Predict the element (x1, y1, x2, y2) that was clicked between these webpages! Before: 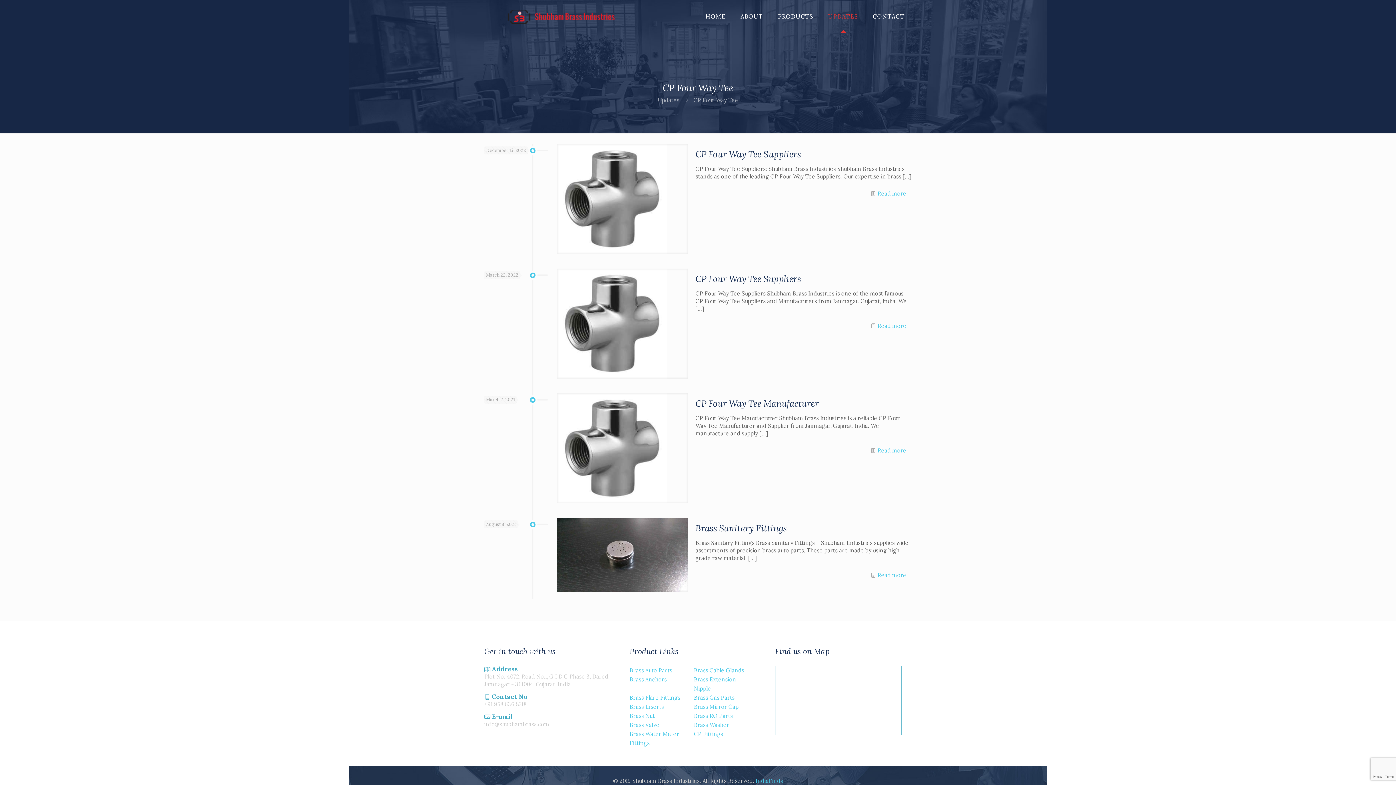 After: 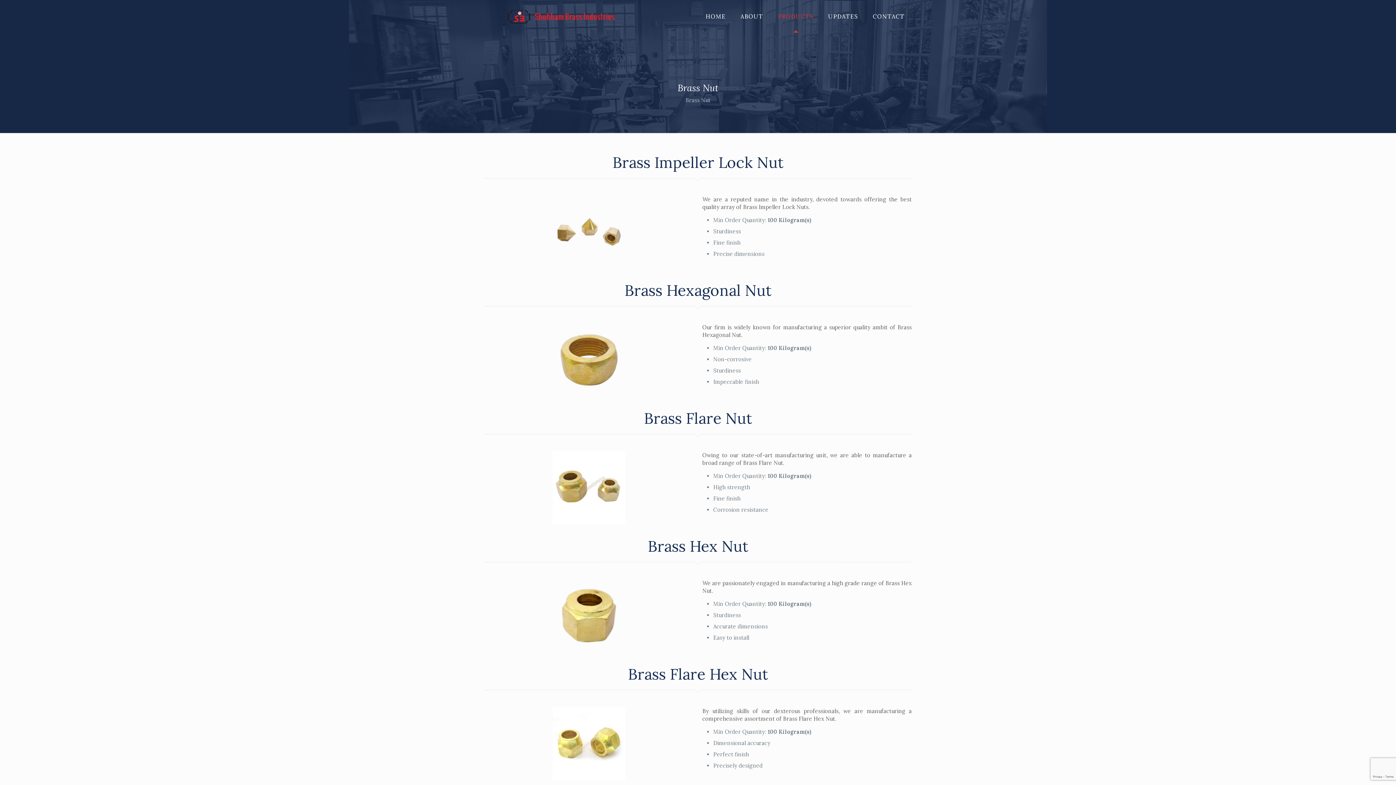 Action: bbox: (629, 712, 654, 719) label: Brass Nut